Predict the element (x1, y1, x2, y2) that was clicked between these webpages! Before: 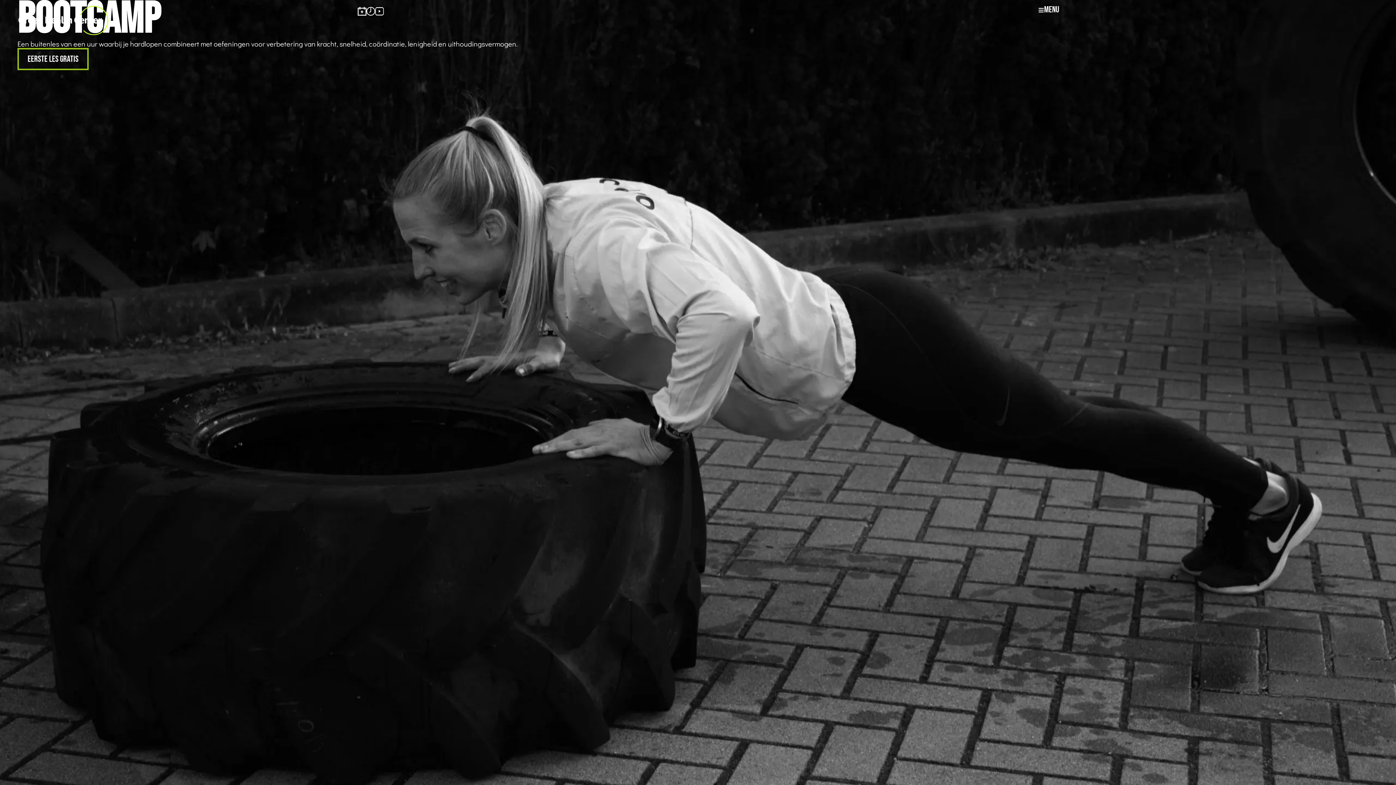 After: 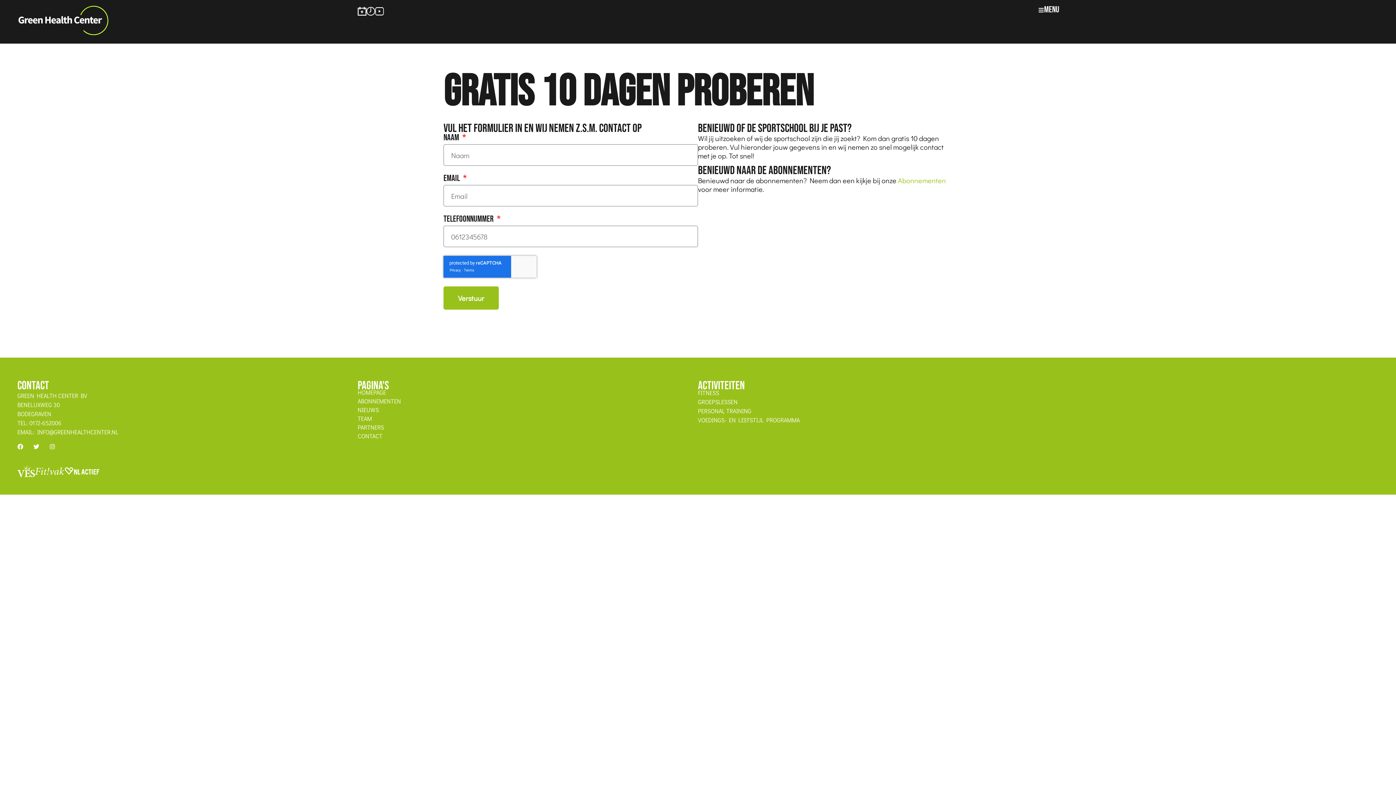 Action: label: Eerste les gratis bbox: (17, 48, 88, 70)